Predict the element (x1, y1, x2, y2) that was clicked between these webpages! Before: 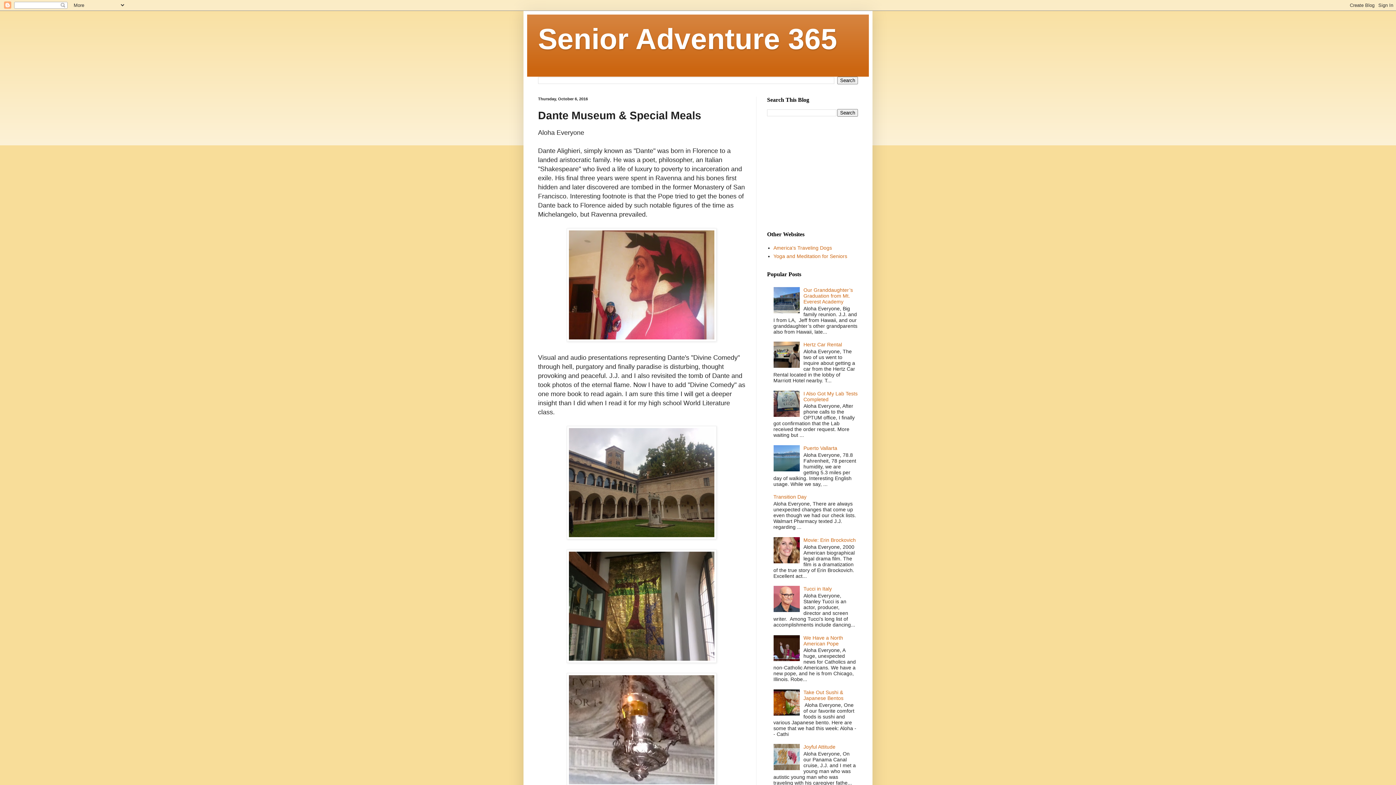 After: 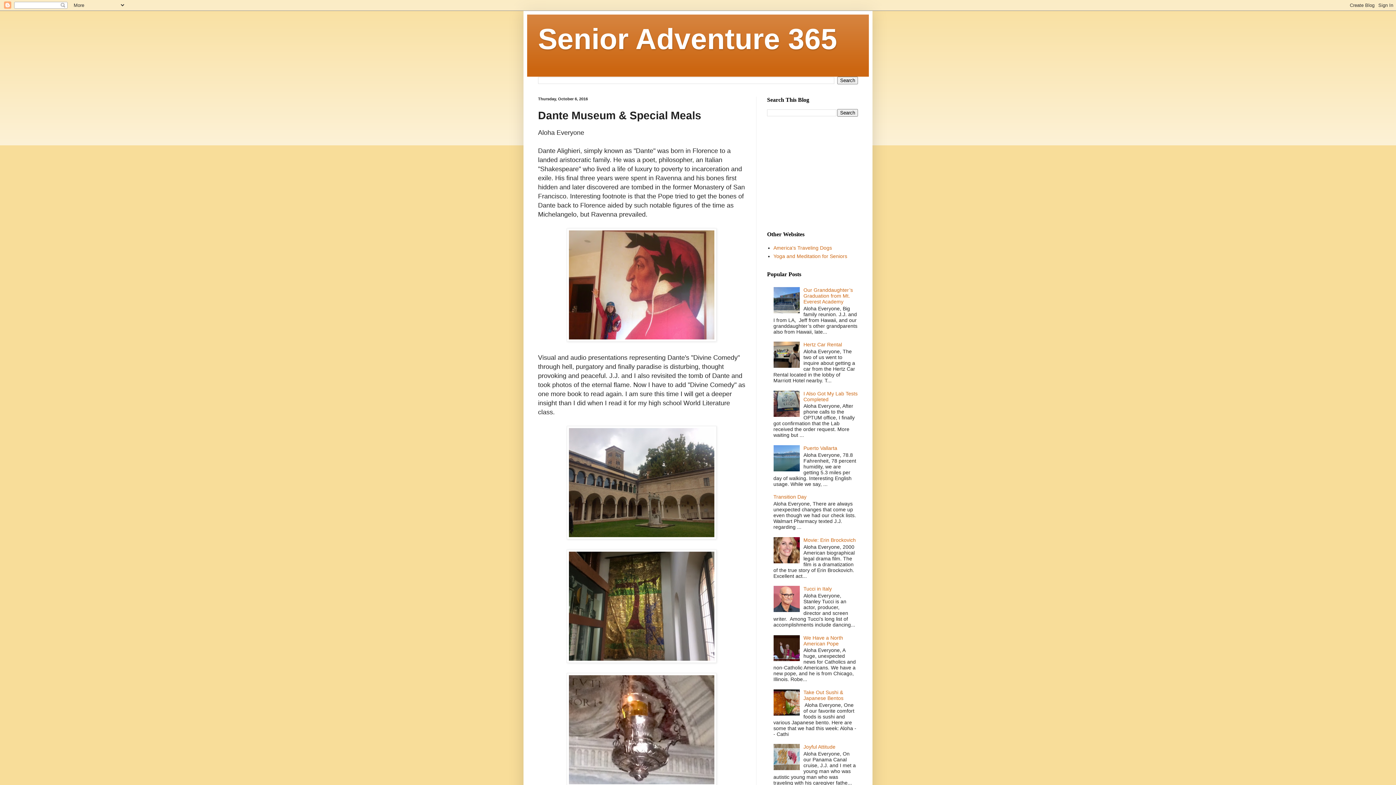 Action: bbox: (773, 558, 801, 564)